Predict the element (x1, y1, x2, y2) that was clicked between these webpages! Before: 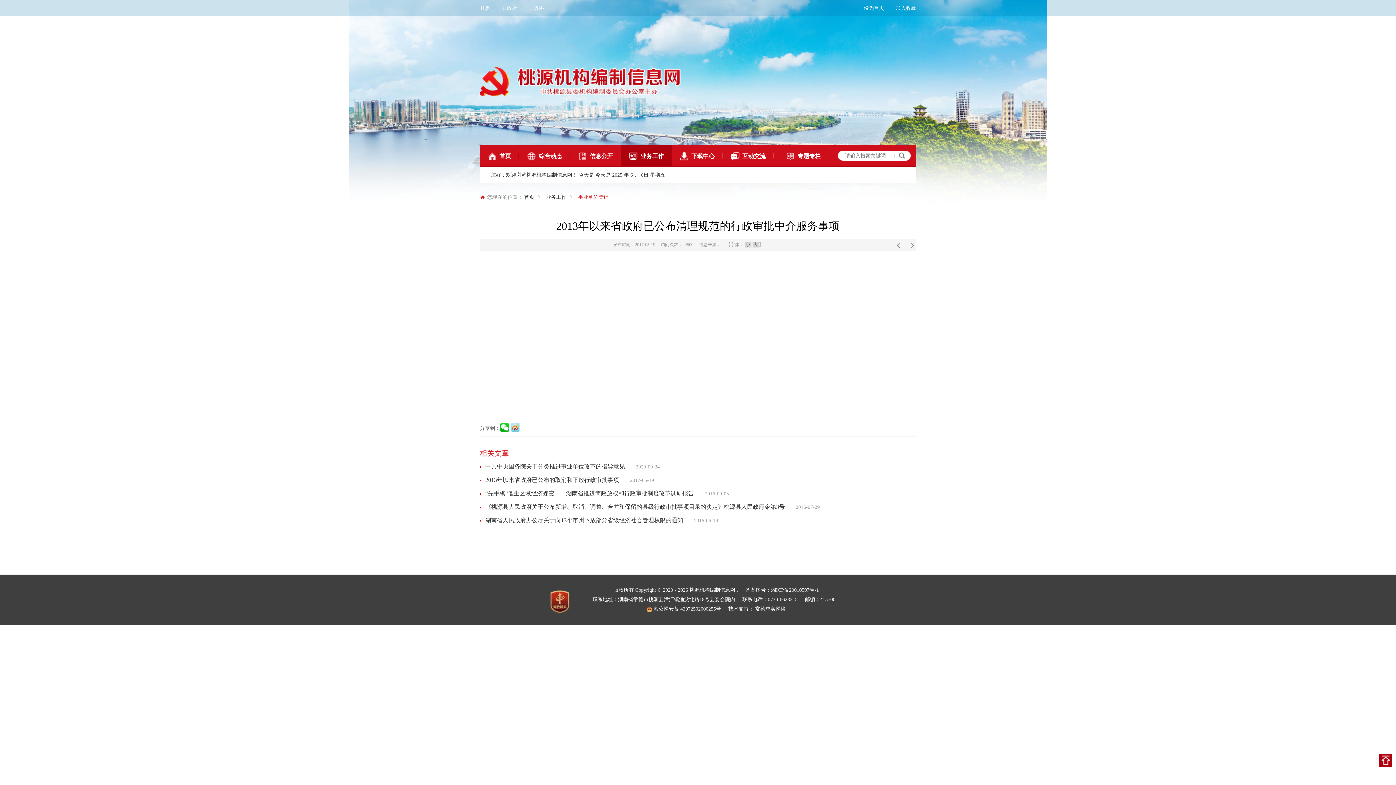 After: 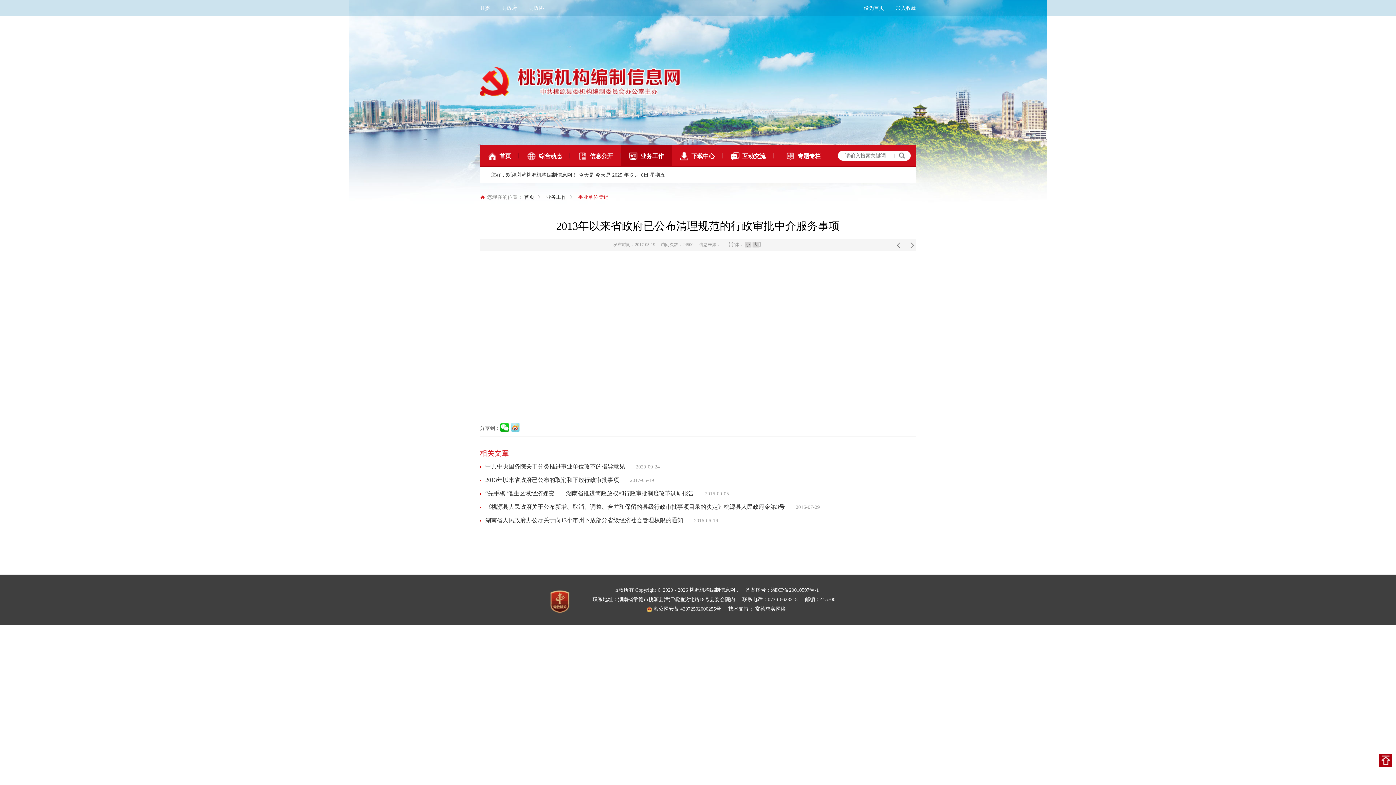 Action: bbox: (528, 5, 544, 10) label: 县政协